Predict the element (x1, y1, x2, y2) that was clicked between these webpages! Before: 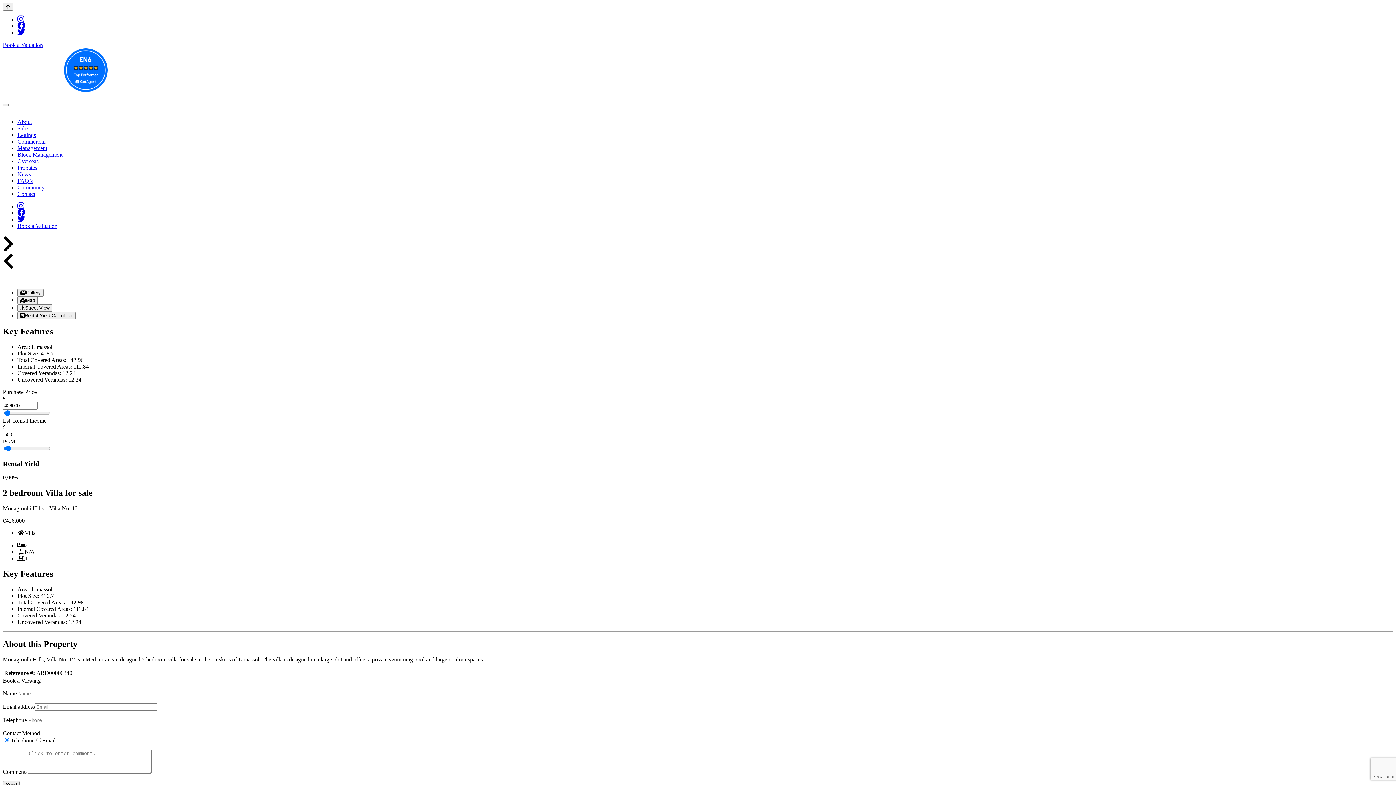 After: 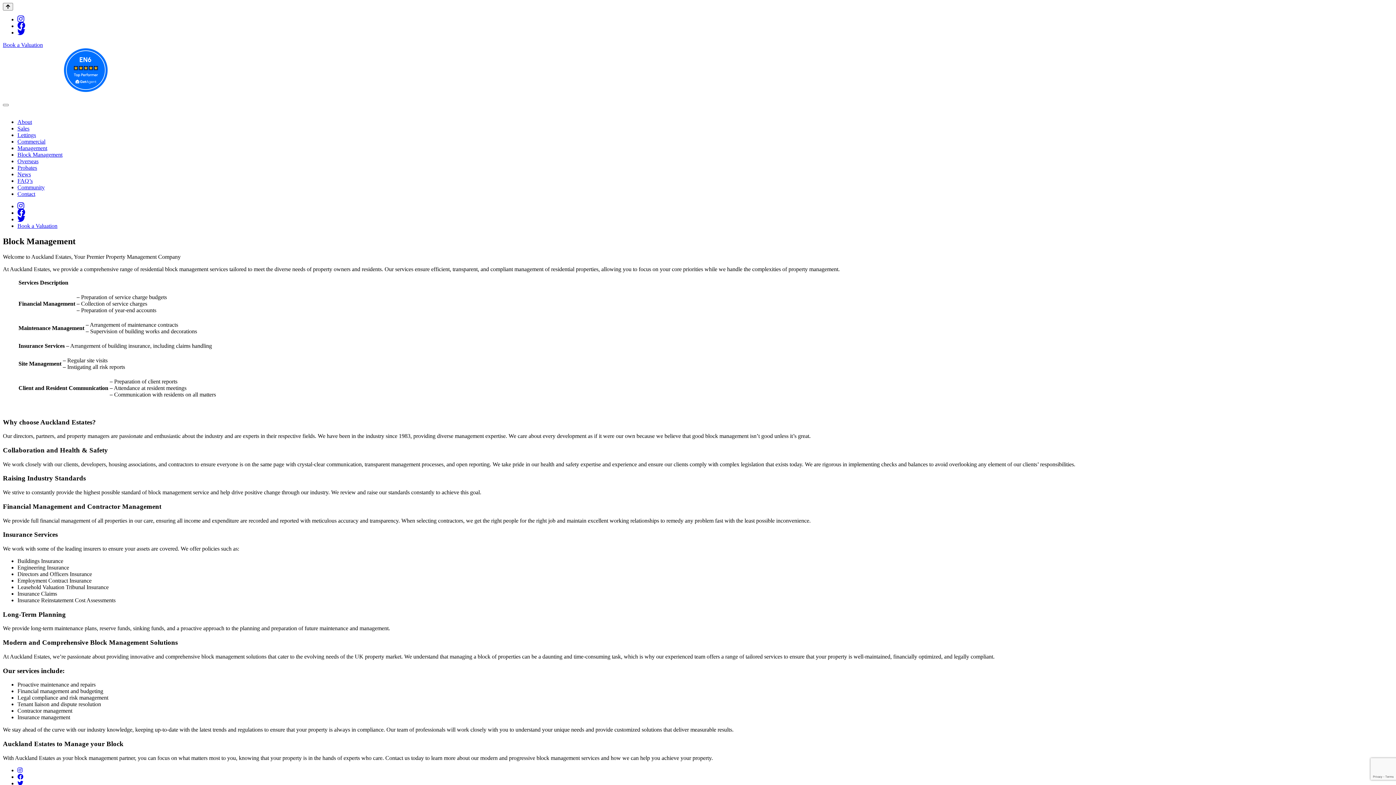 Action: bbox: (17, 151, 62, 157) label: Block Management